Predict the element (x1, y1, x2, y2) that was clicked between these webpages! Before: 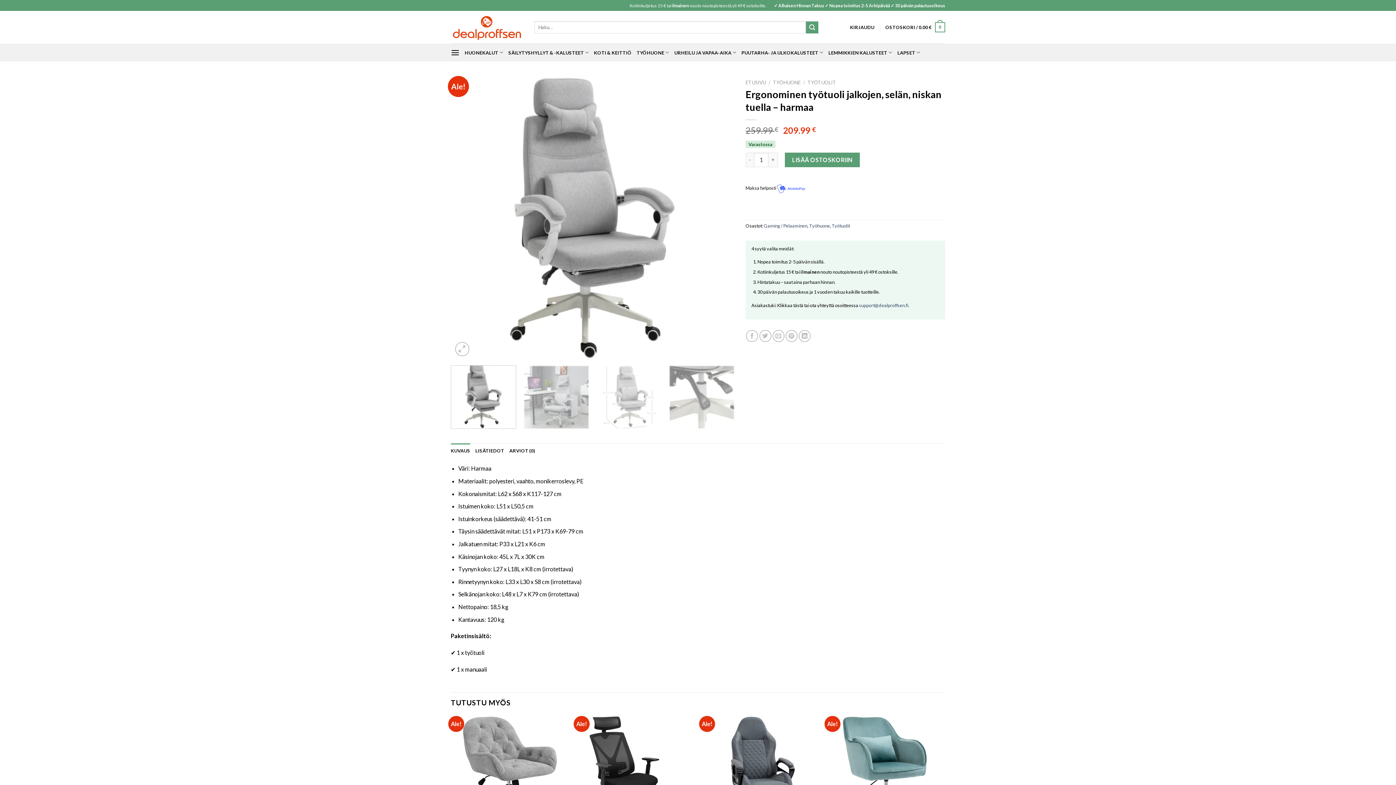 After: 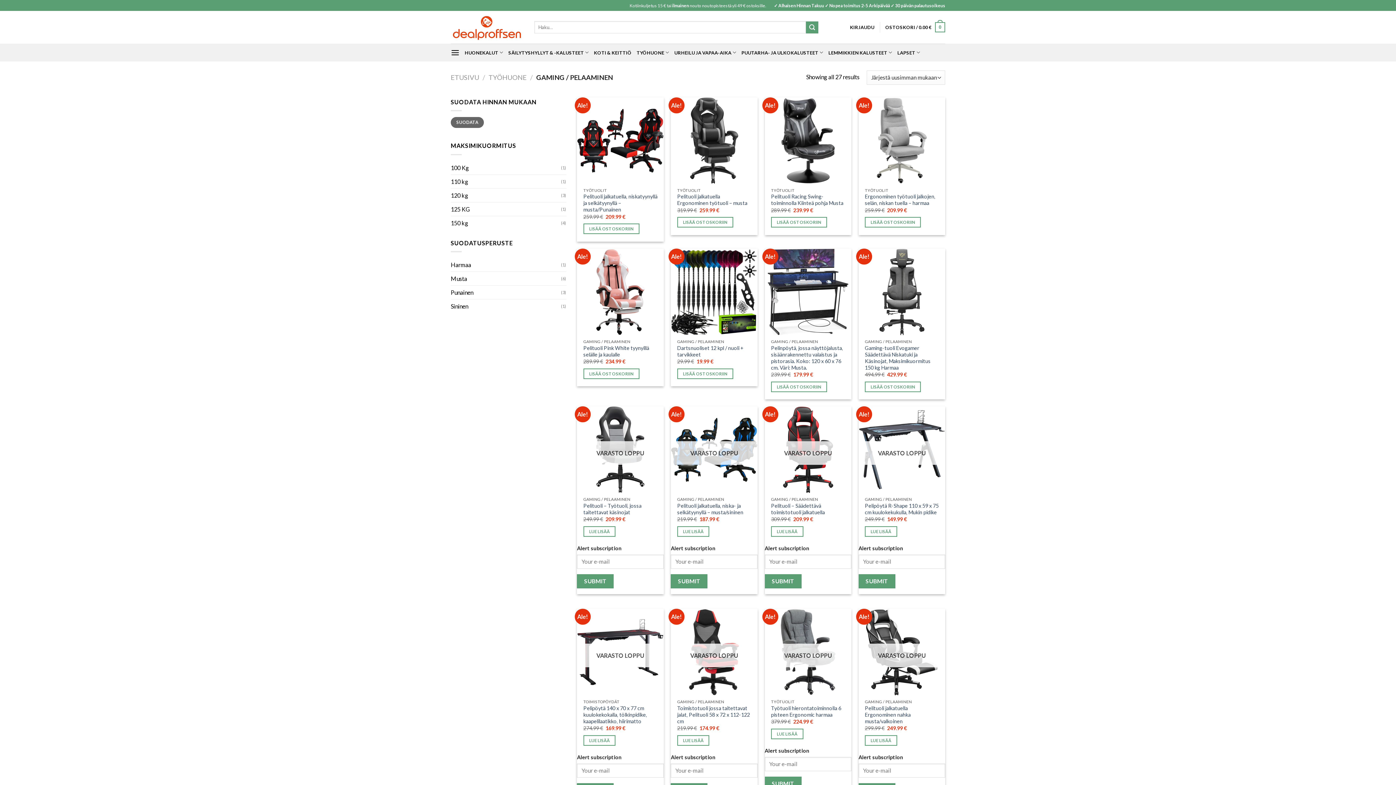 Action: bbox: (763, 222, 807, 228) label: Gaming / Pelaaminen